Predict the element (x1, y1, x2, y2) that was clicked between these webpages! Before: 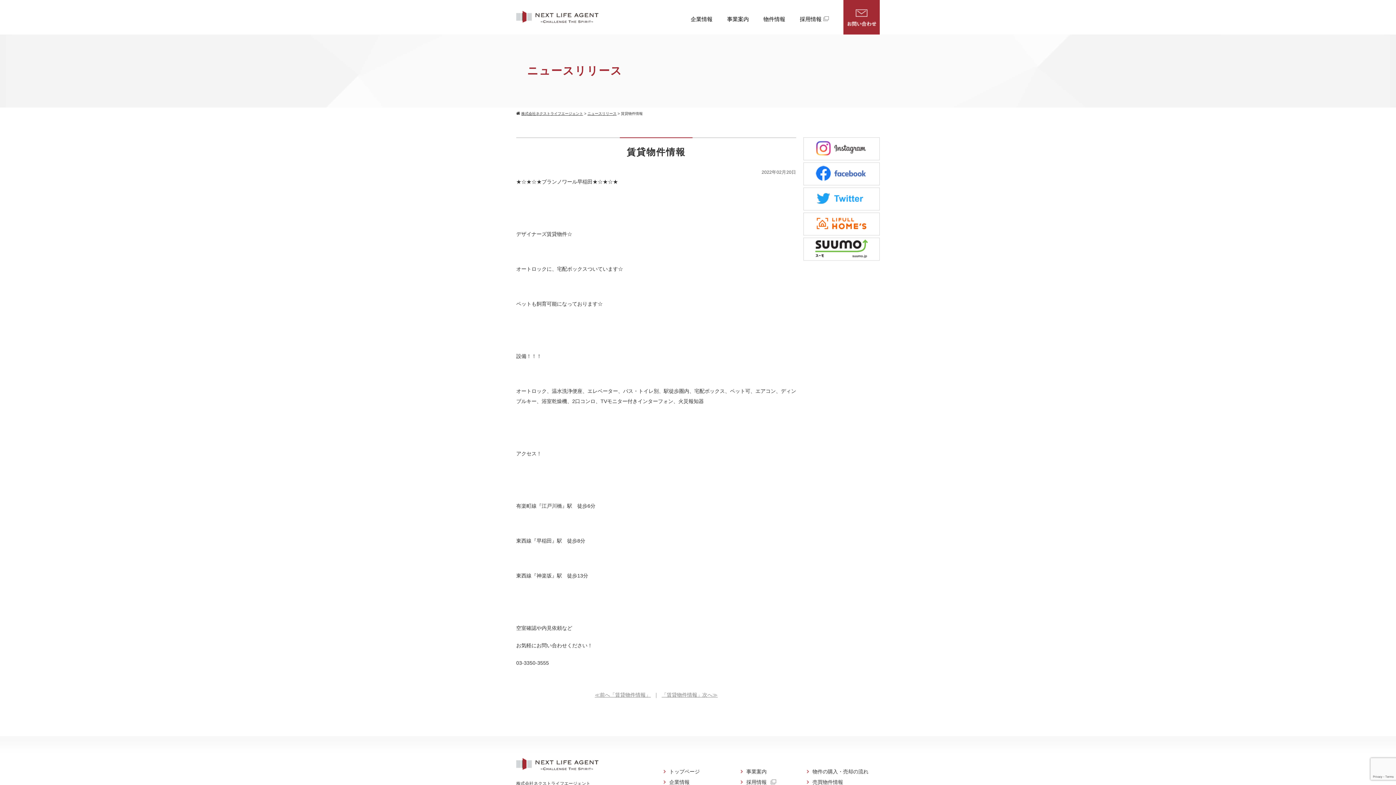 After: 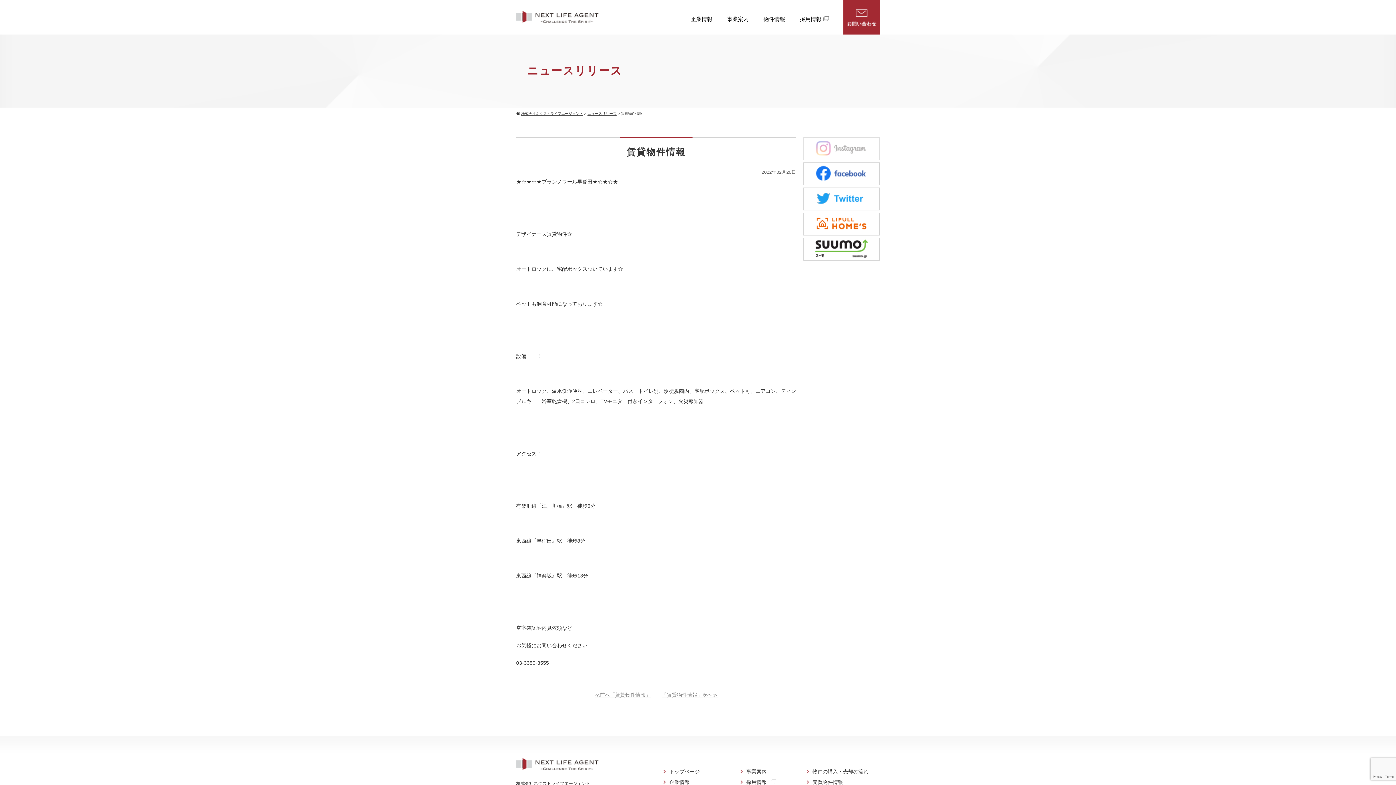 Action: bbox: (803, 137, 880, 160)